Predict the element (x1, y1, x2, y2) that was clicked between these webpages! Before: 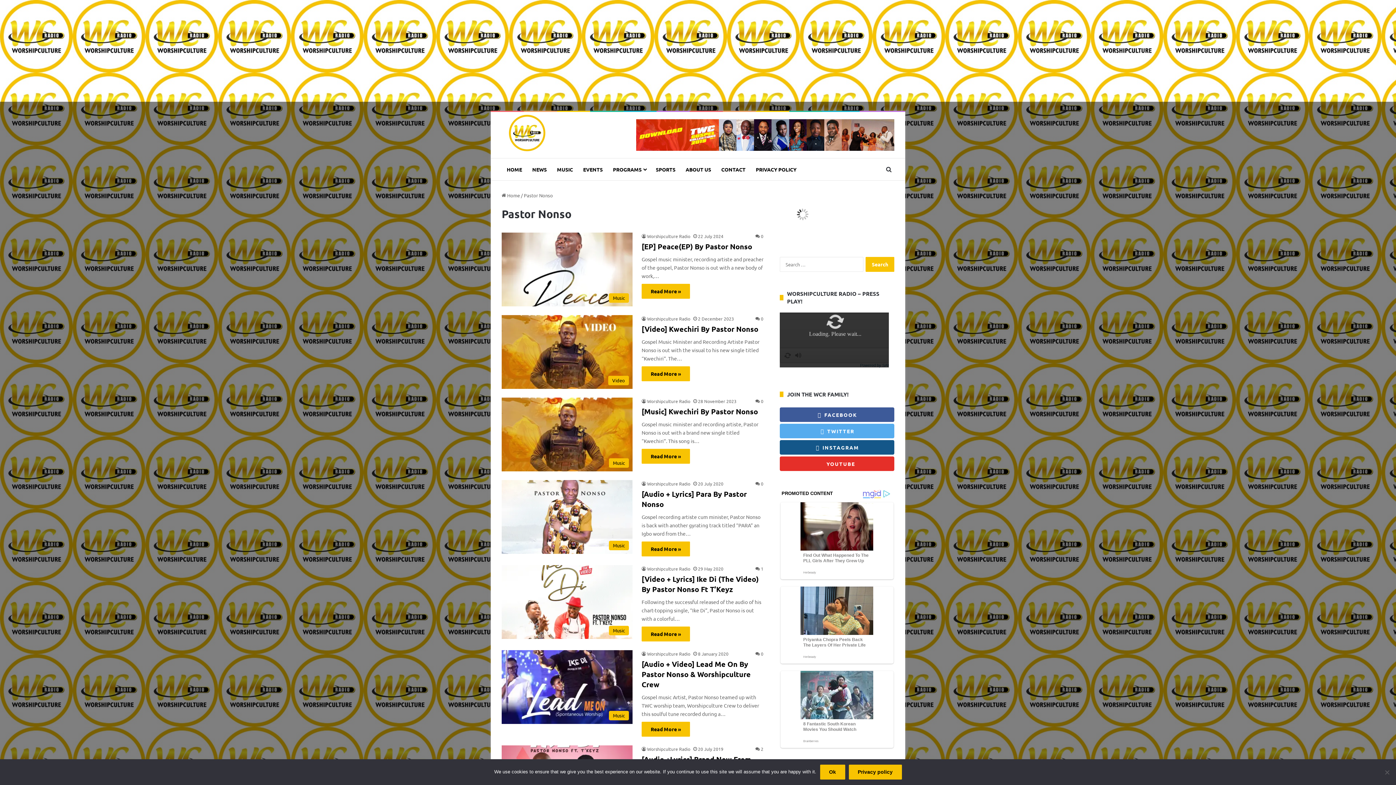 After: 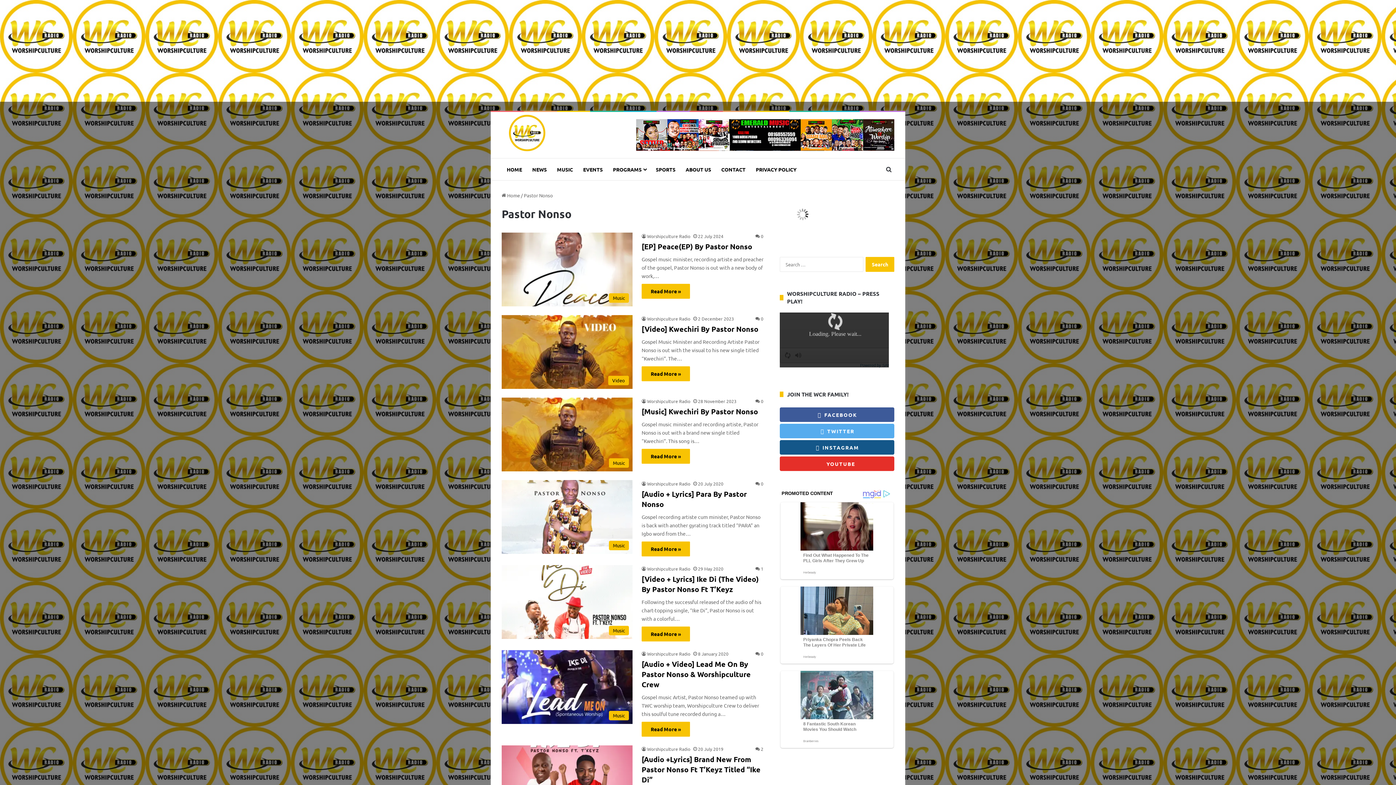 Action: label: Ok bbox: (820, 765, 845, 780)